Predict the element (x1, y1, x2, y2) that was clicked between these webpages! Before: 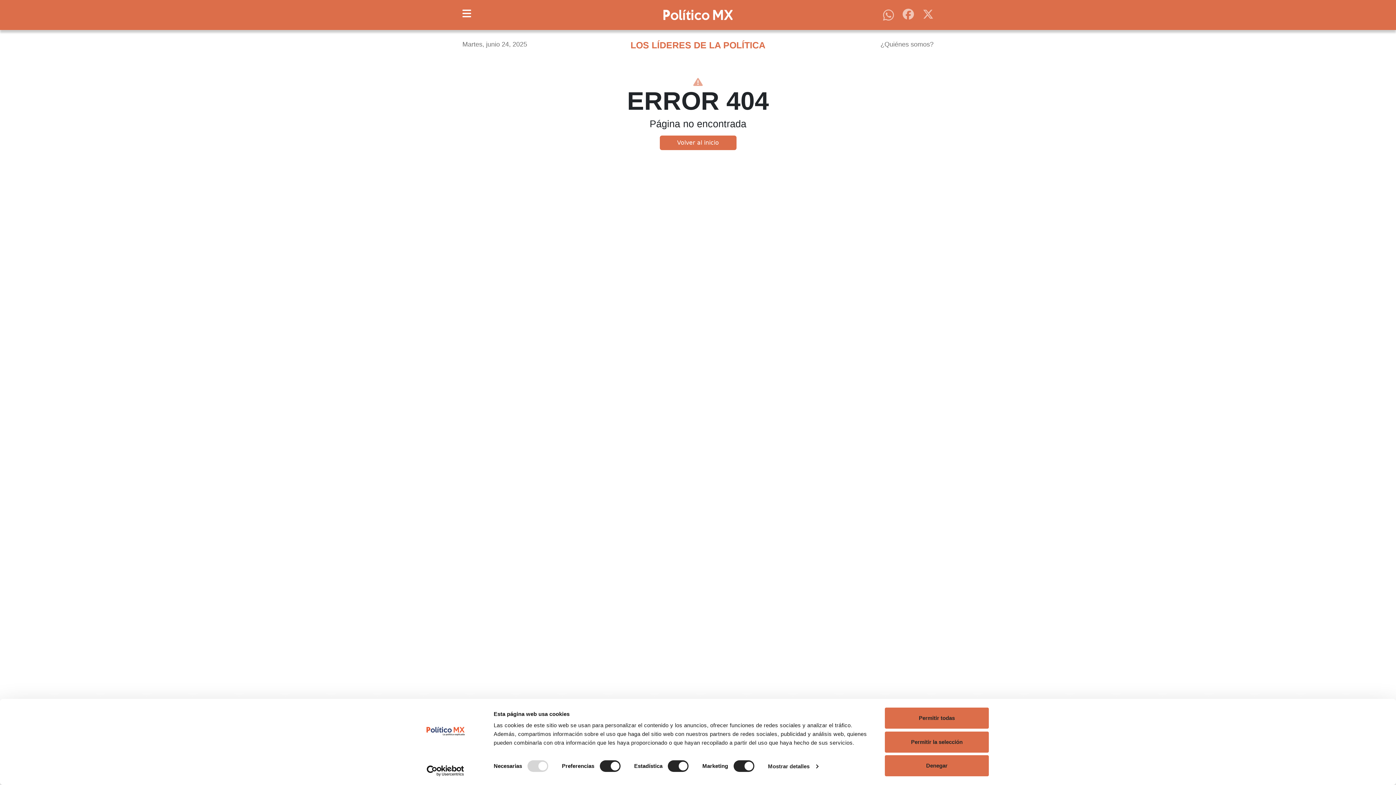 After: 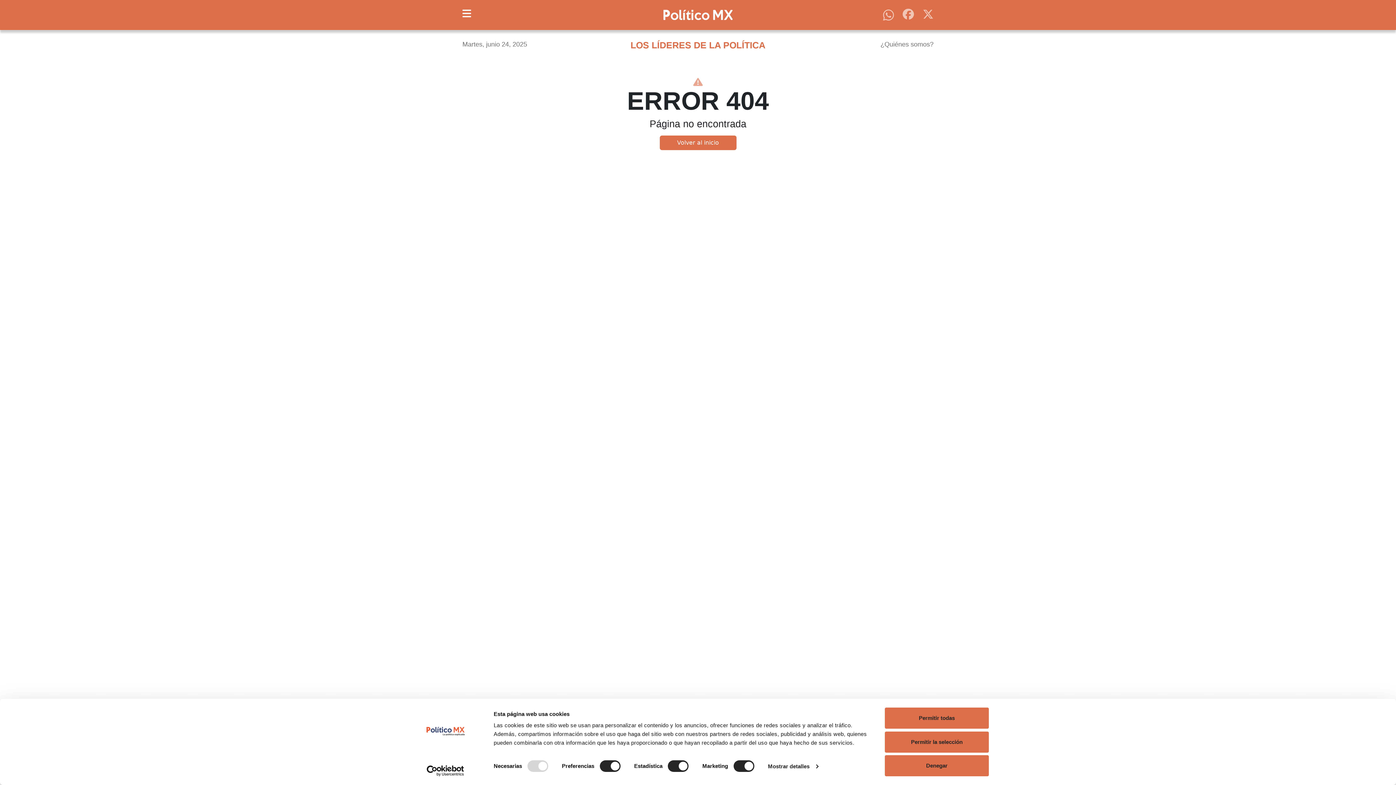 Action: bbox: (413, 765, 477, 776) label: Usercentrics Cookiebot - opens in a new window